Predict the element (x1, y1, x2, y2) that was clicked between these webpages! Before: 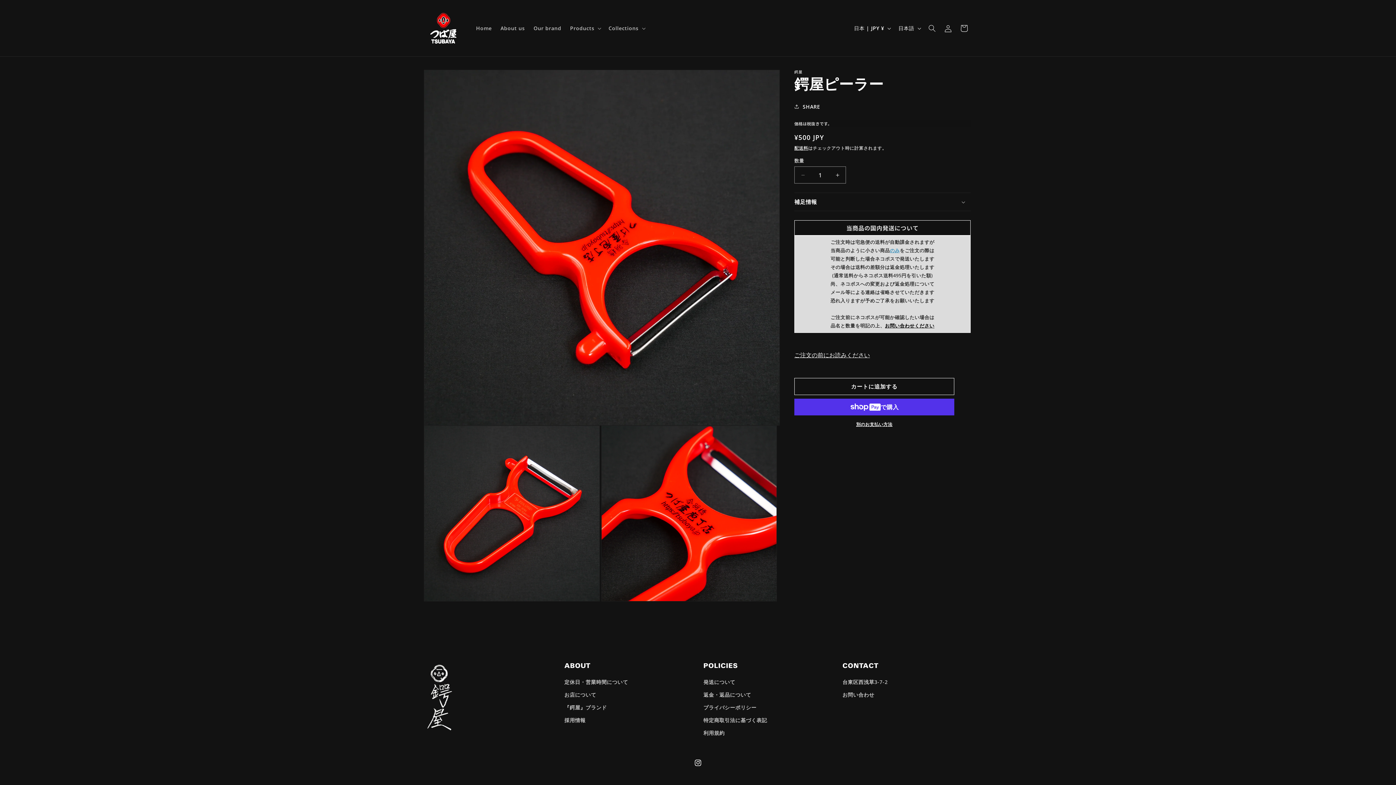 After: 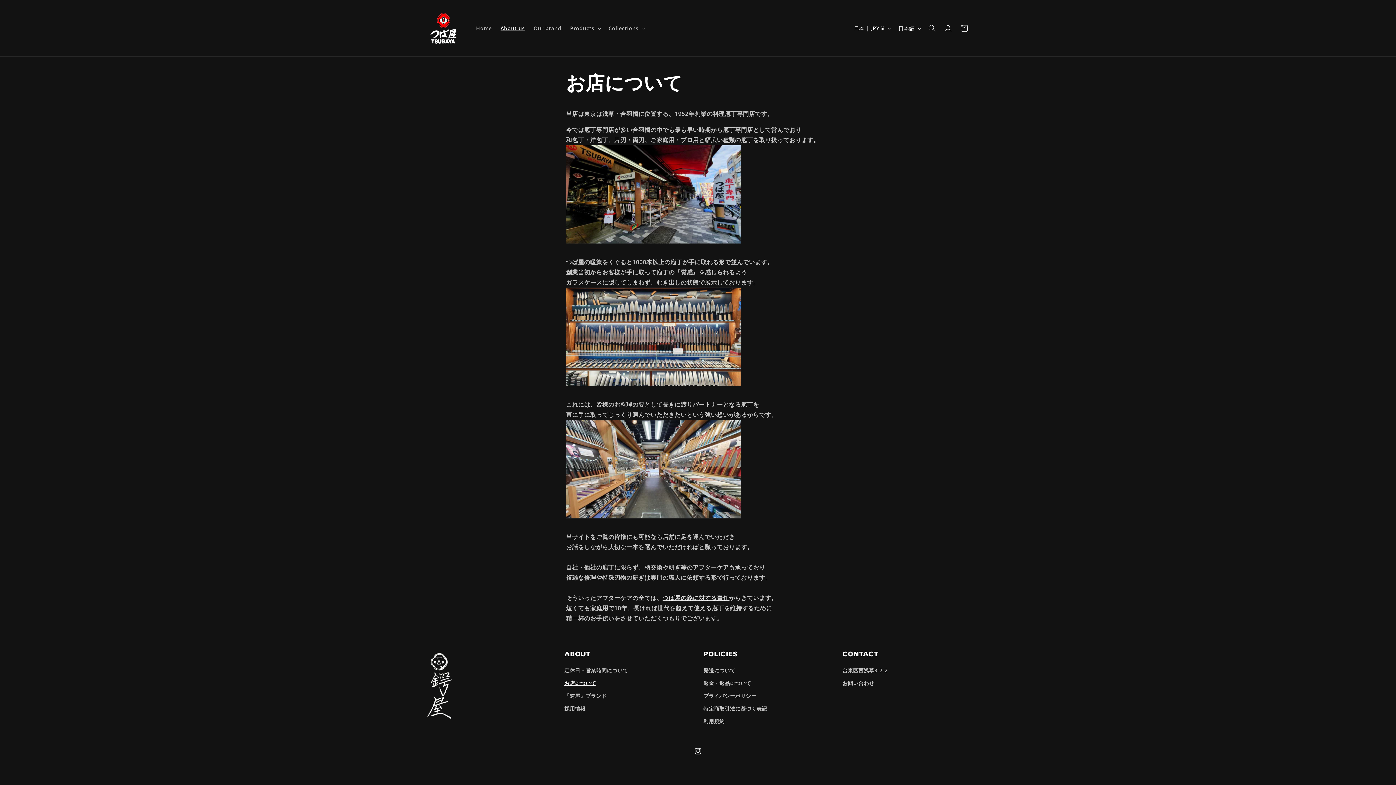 Action: label: お店について bbox: (564, 688, 596, 701)